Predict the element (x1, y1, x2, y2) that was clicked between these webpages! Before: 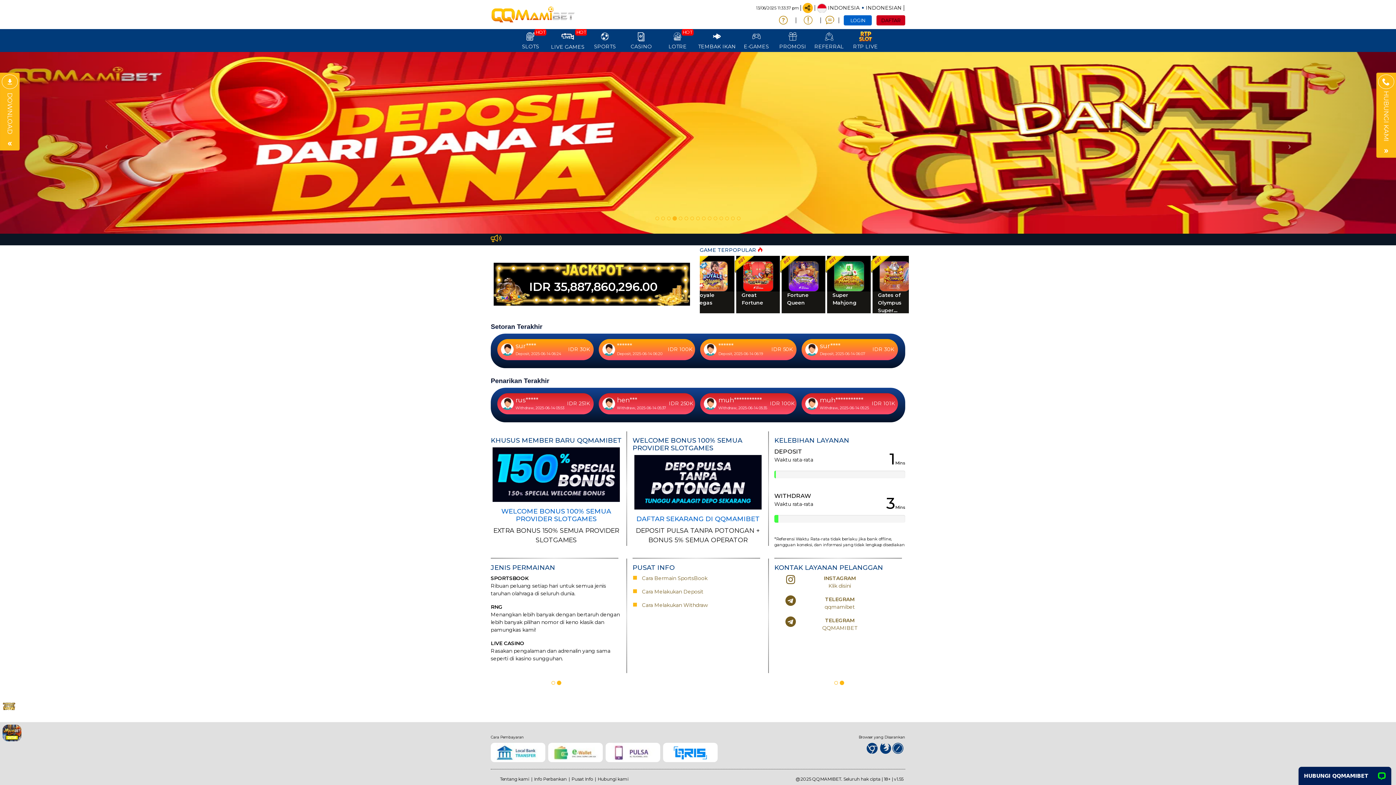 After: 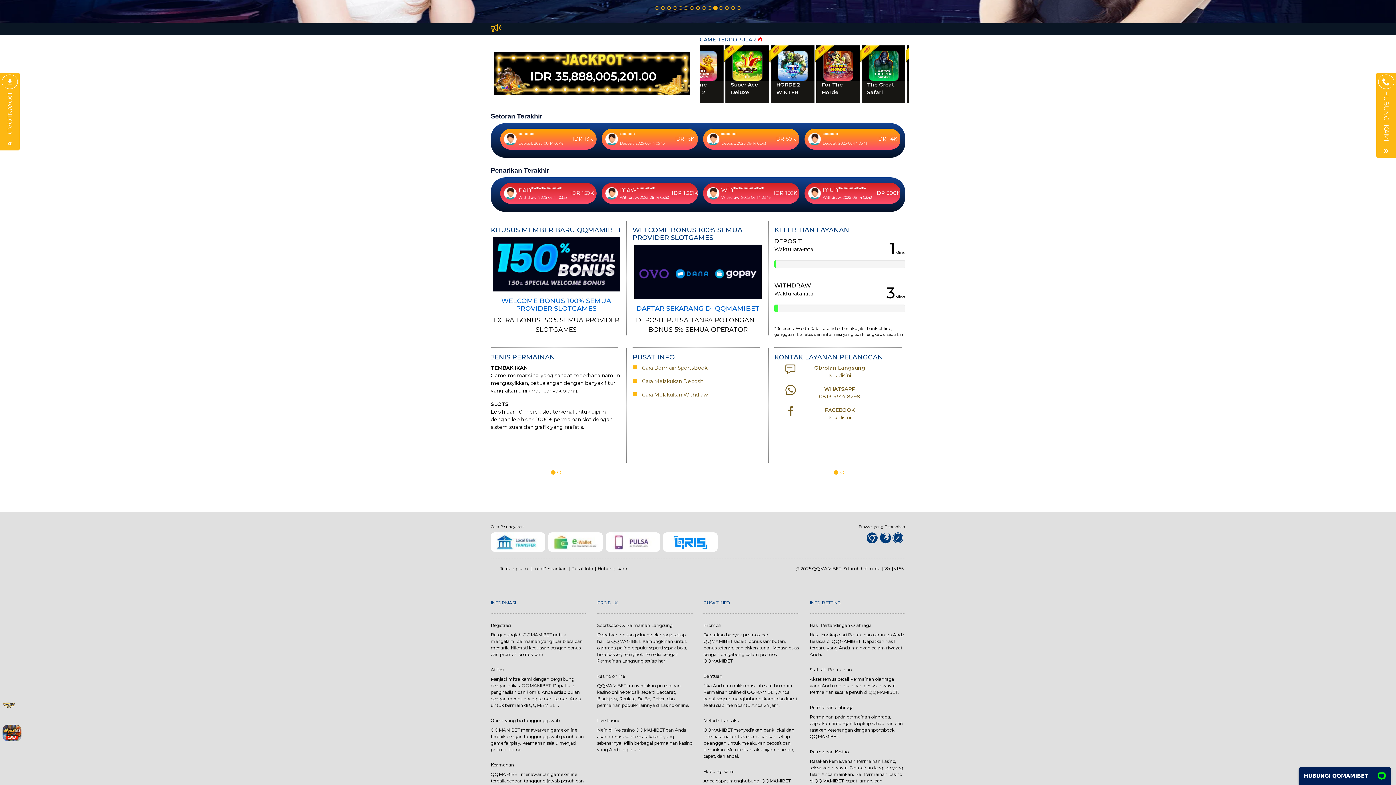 Action: label: WHATSAPP
0813-5344-8298 bbox: (774, 595, 905, 611)